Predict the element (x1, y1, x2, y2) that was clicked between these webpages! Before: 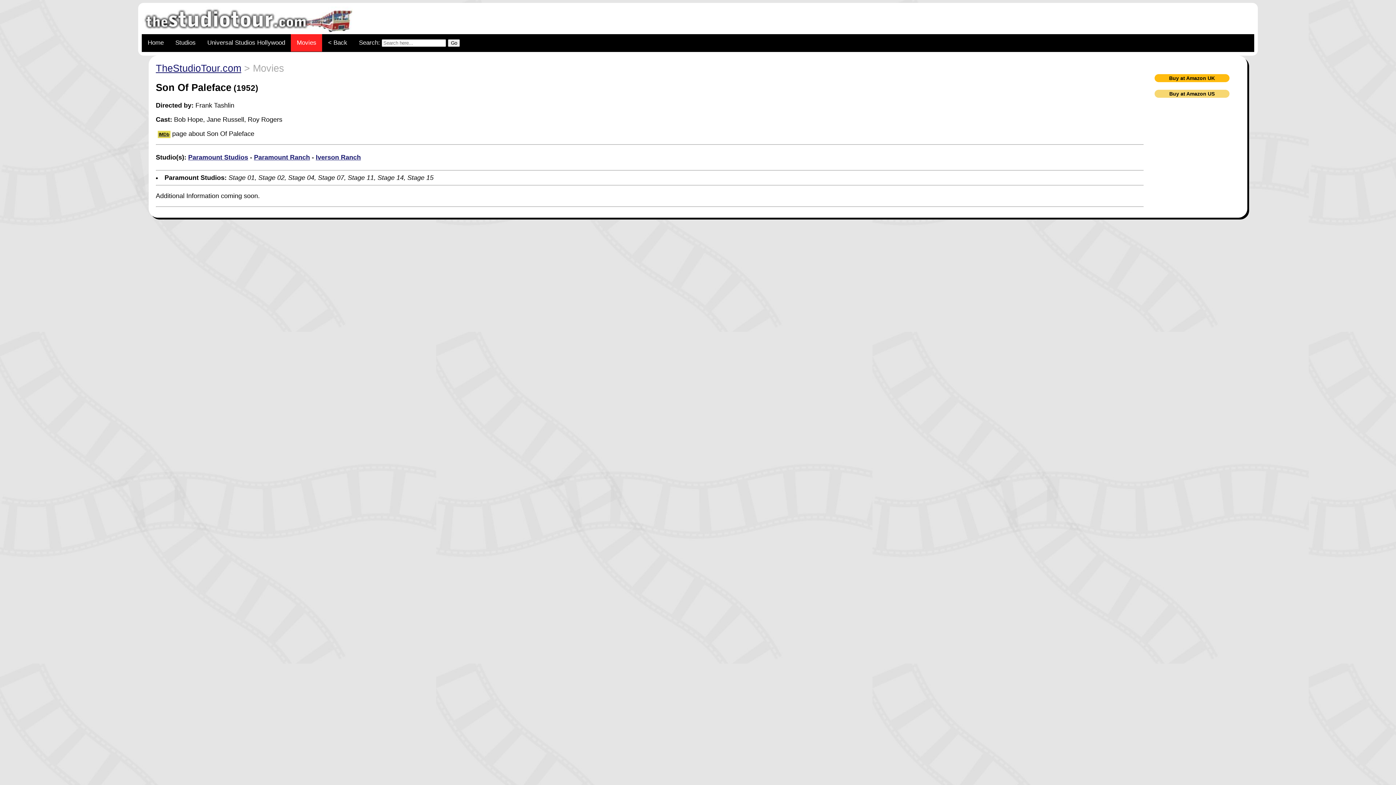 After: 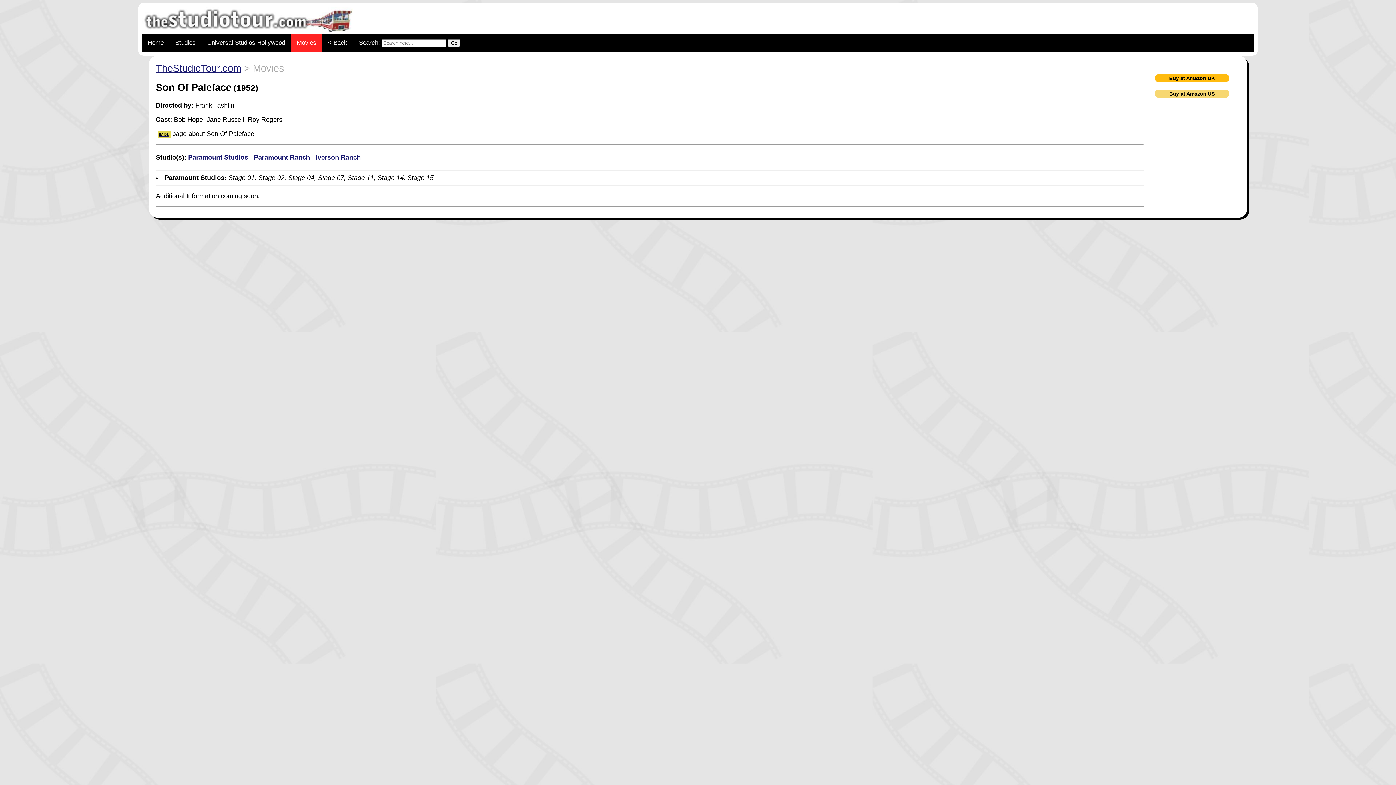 Action: bbox: (1154, 74, 1229, 81) label: Buy at Amazon UK